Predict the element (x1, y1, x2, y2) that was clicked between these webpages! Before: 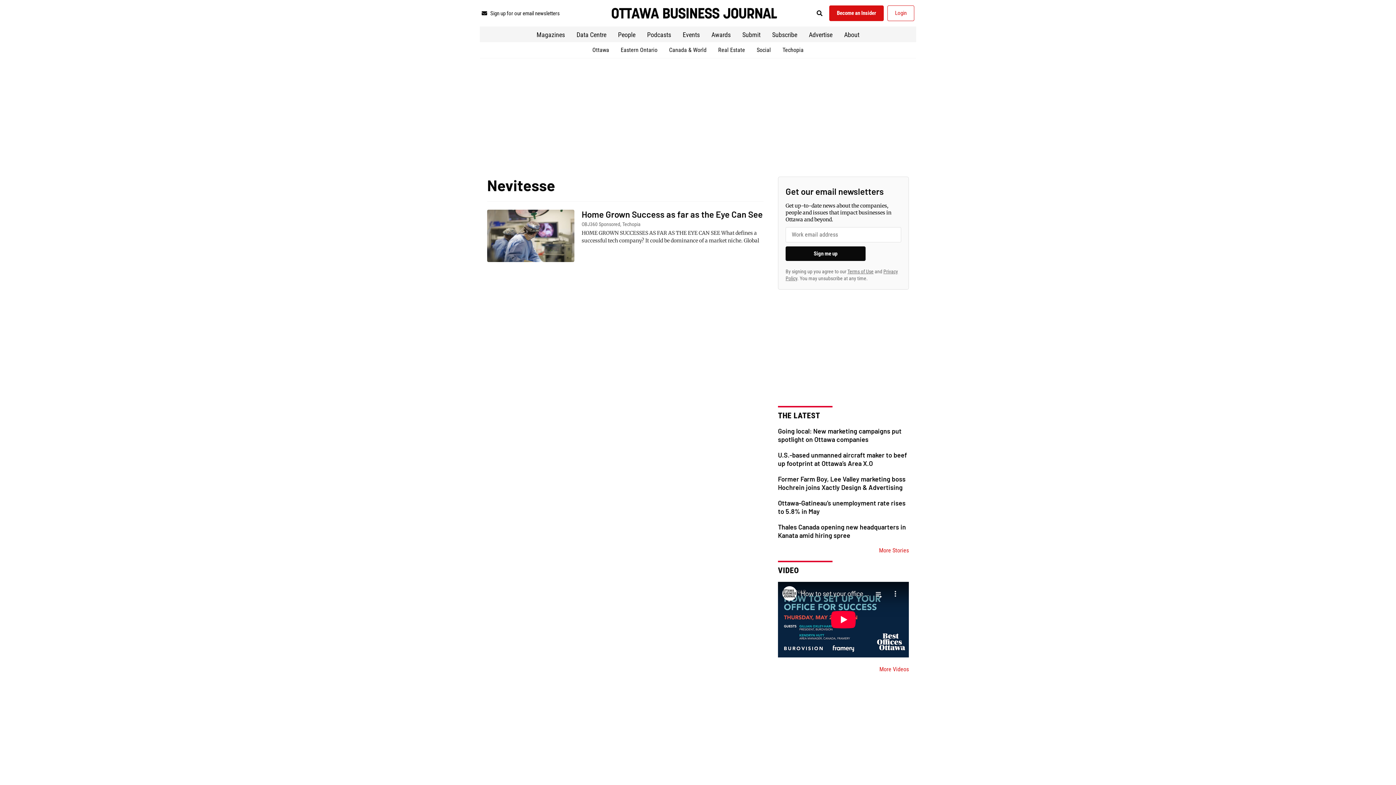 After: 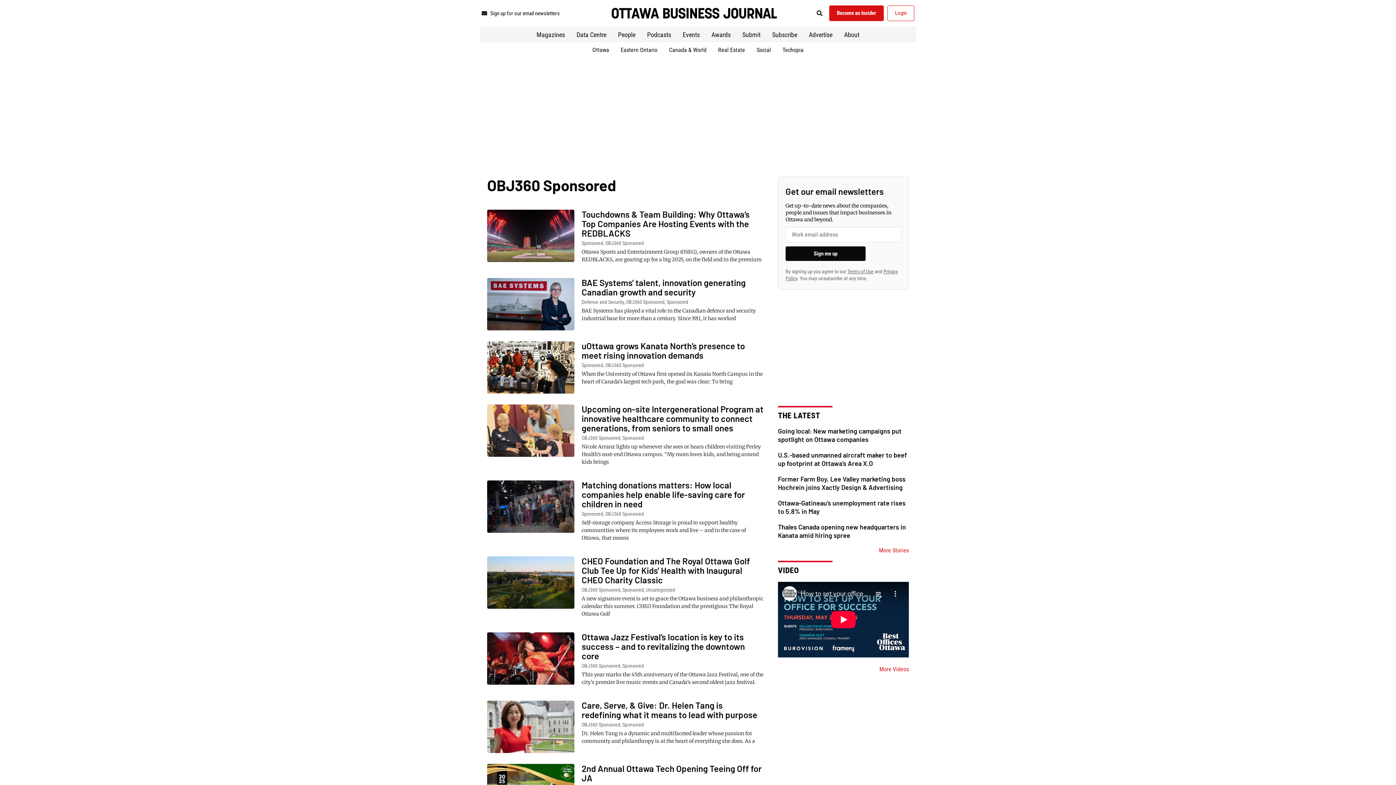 Action: bbox: (581, 221, 620, 227) label: OBJ360 Sponsored